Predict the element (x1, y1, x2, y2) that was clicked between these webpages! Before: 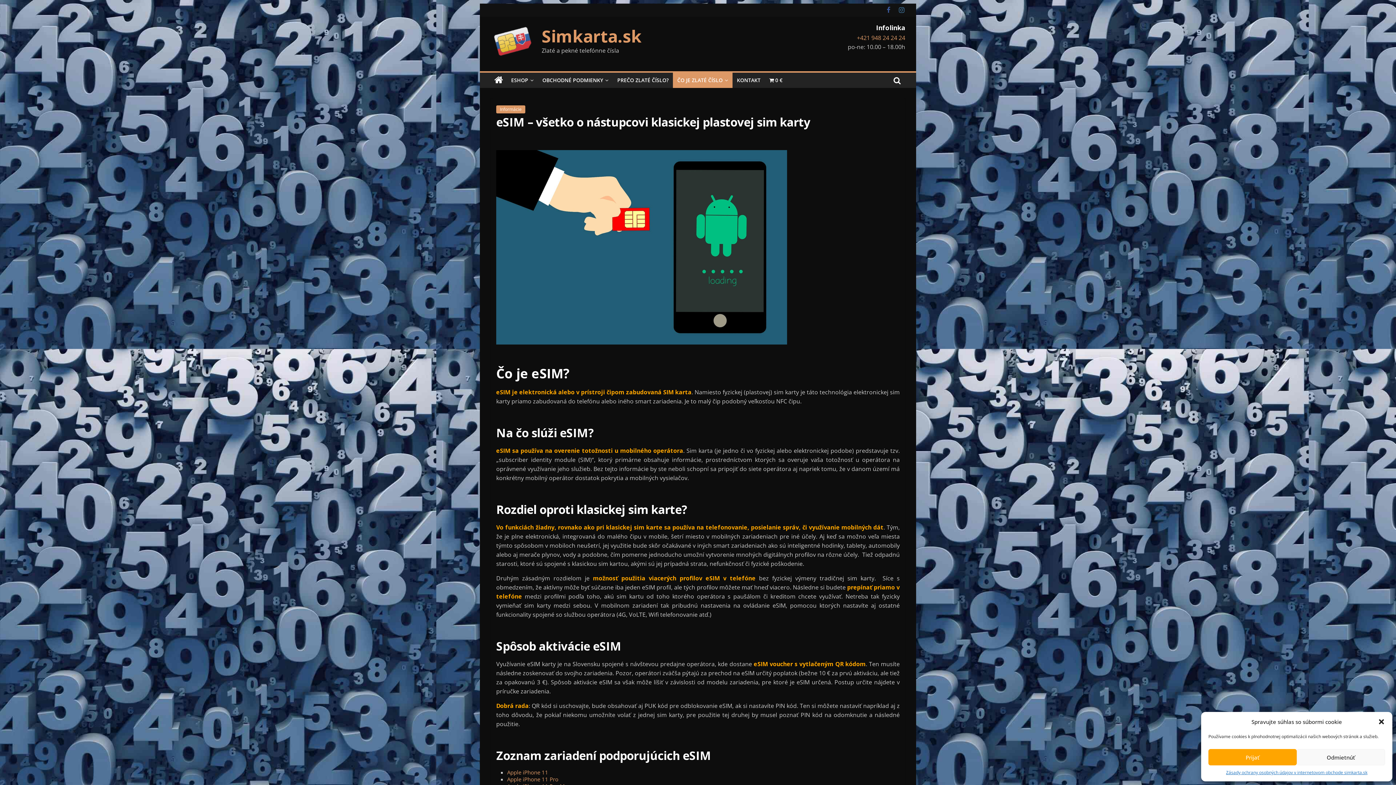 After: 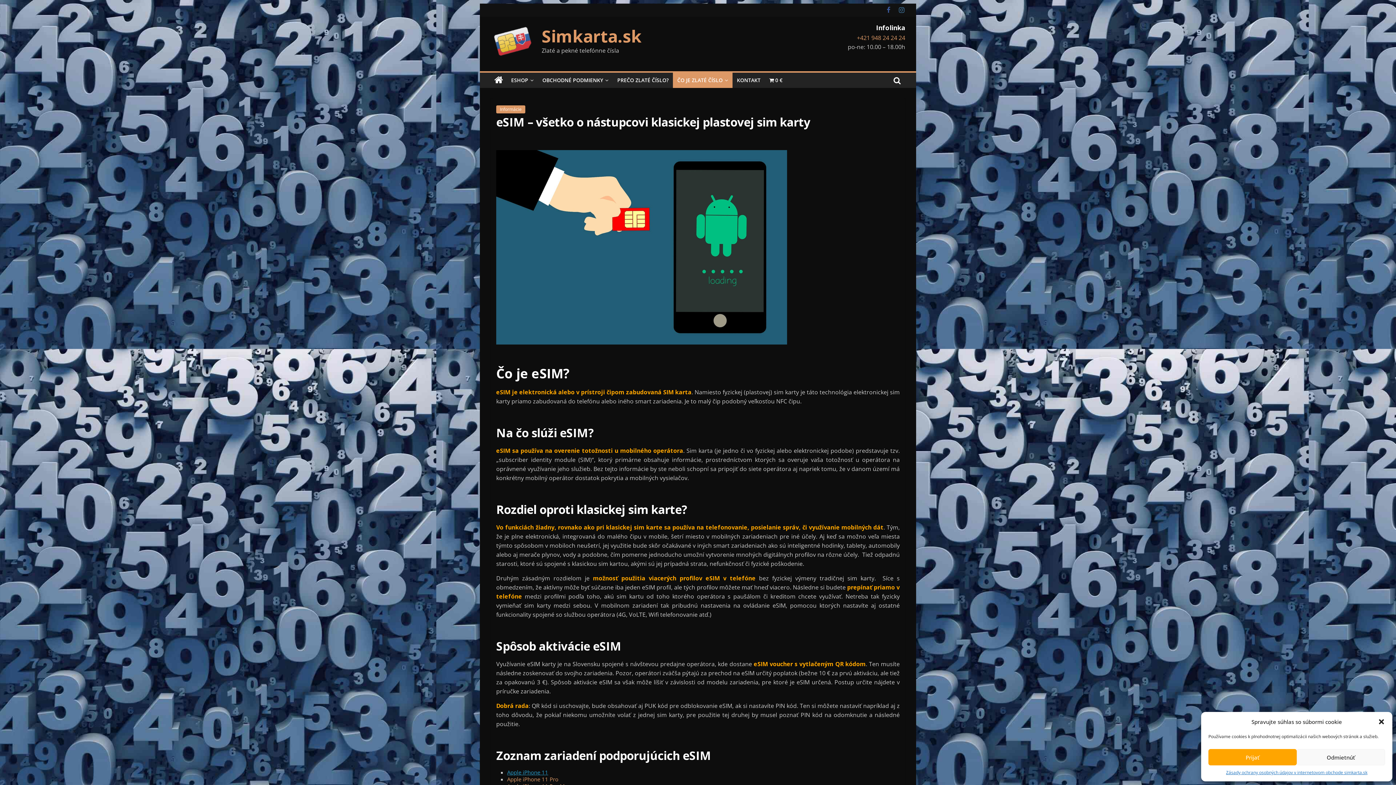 Action: bbox: (507, 769, 548, 776) label: Apple iPhone 11